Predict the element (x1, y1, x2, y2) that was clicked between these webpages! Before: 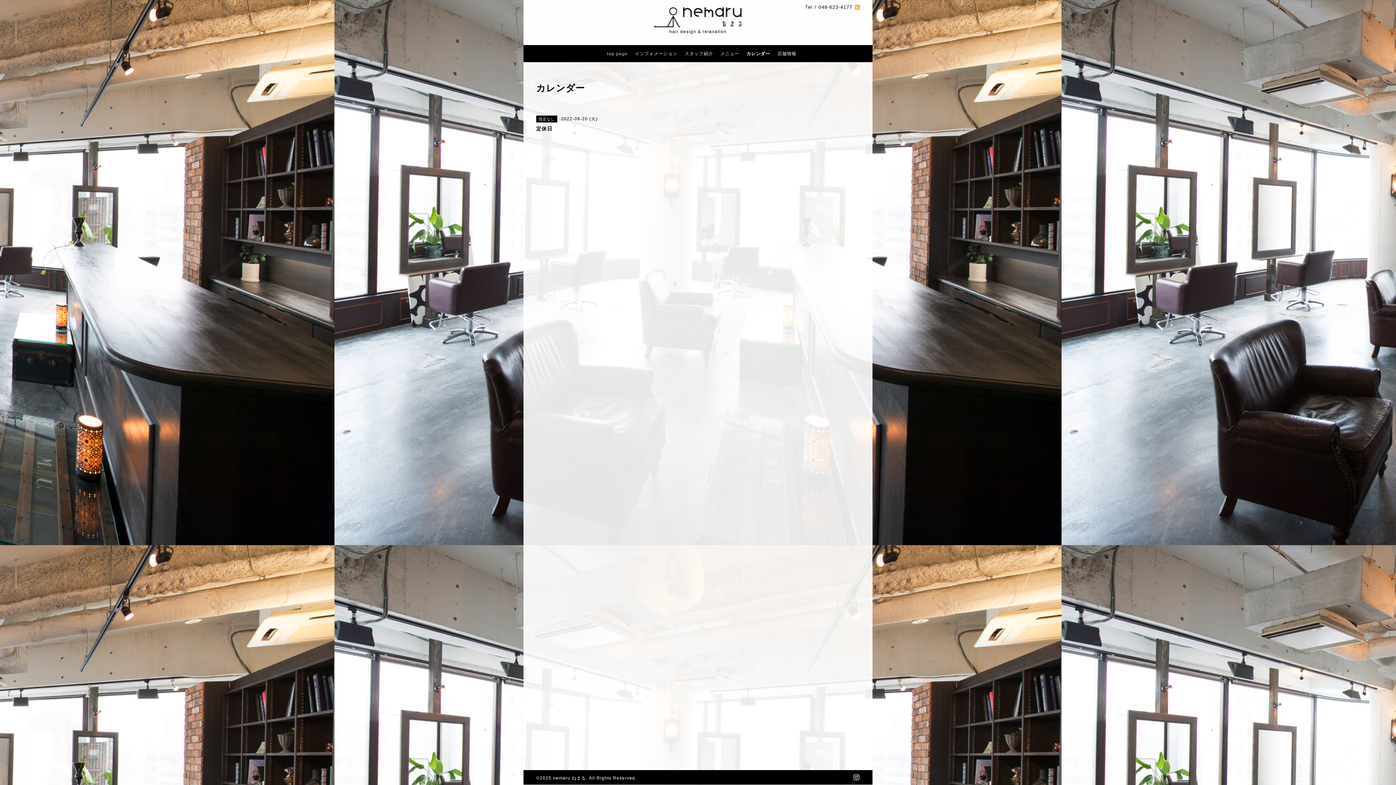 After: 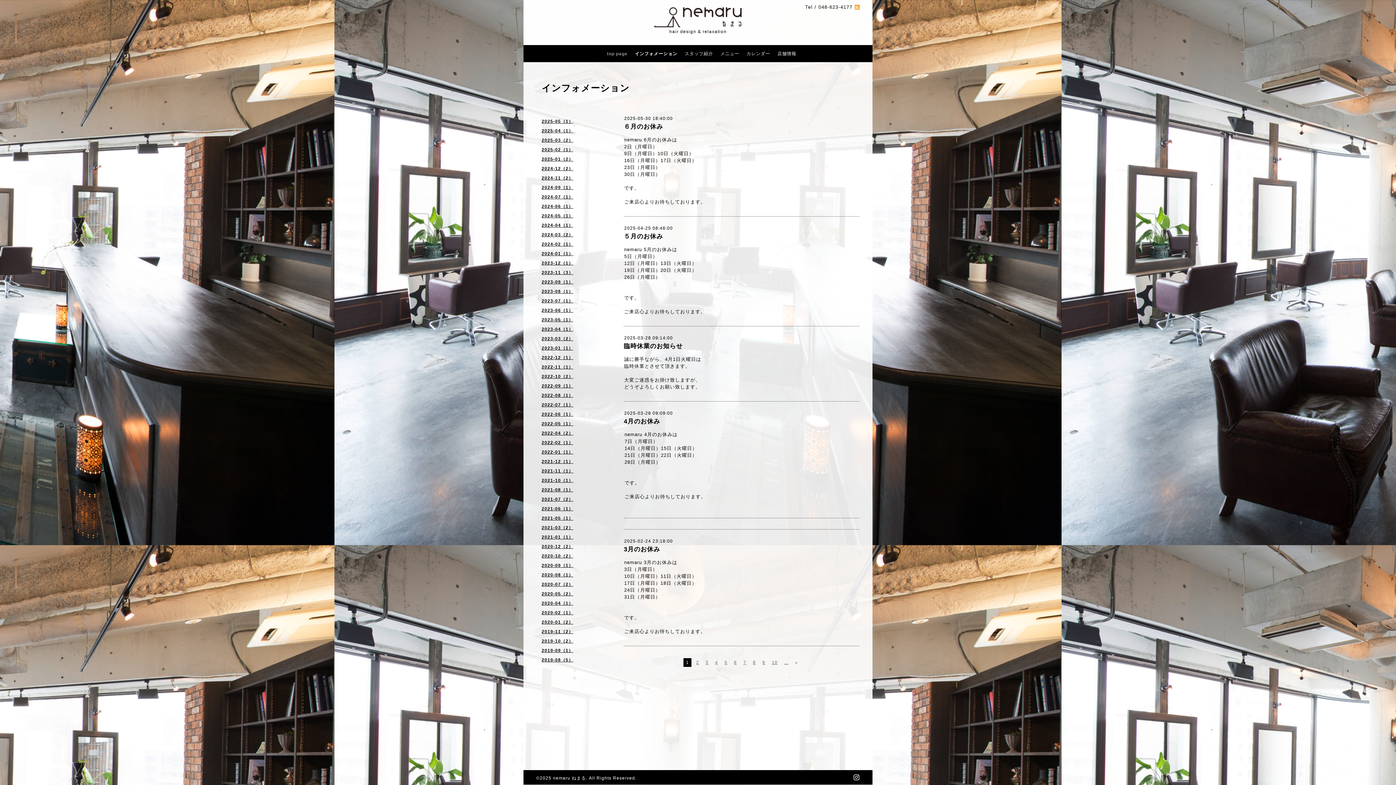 Action: label: インフォメーション bbox: (631, 49, 681, 58)